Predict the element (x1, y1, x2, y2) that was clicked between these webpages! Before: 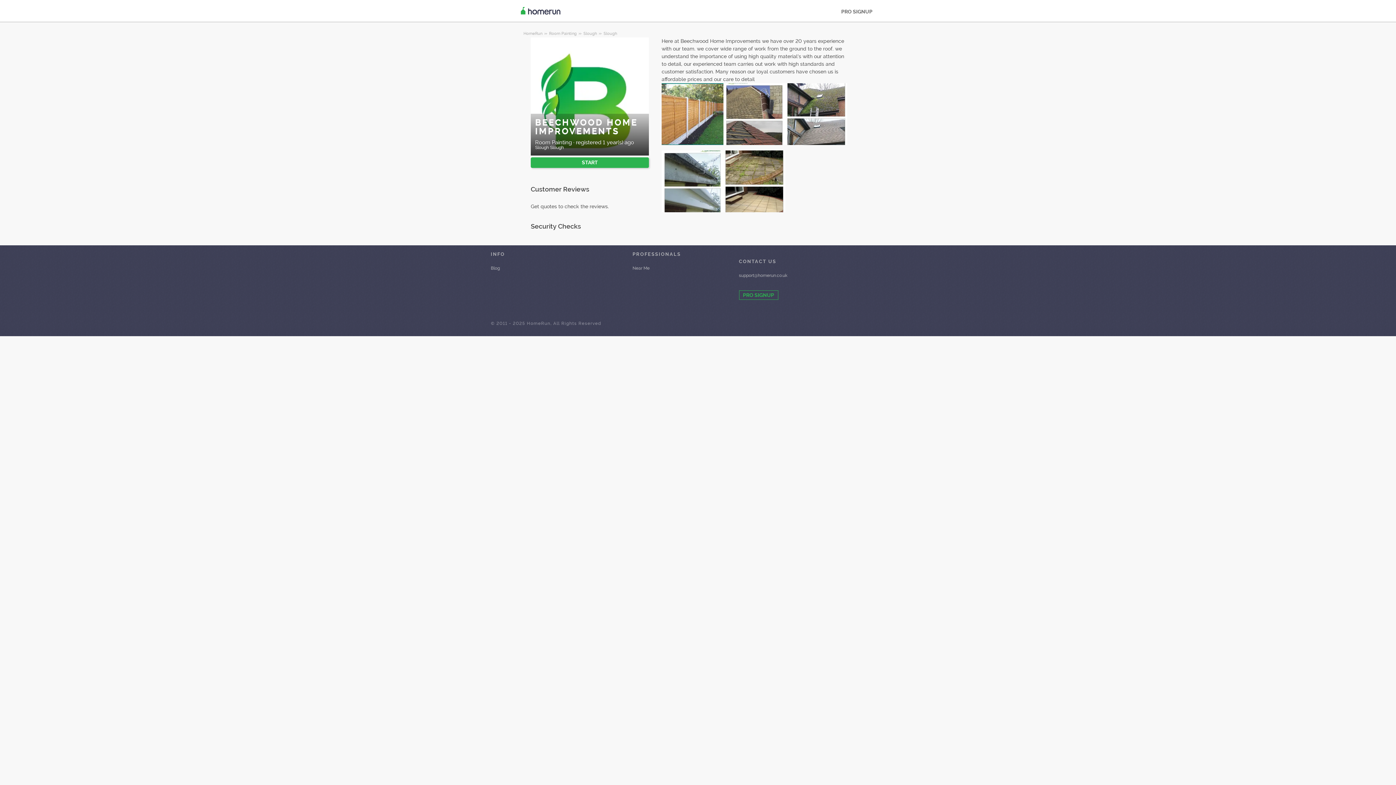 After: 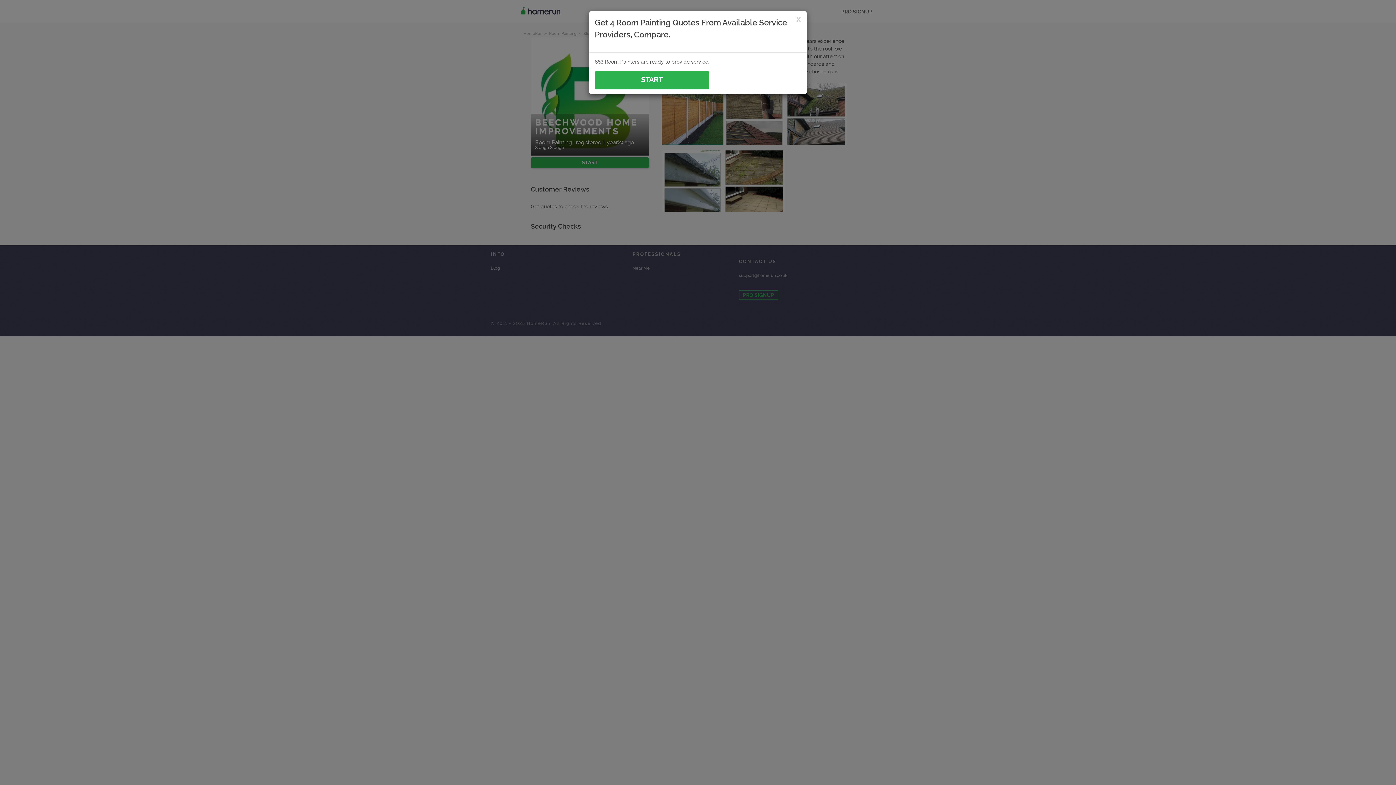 Action: label: START bbox: (530, 157, 649, 168)